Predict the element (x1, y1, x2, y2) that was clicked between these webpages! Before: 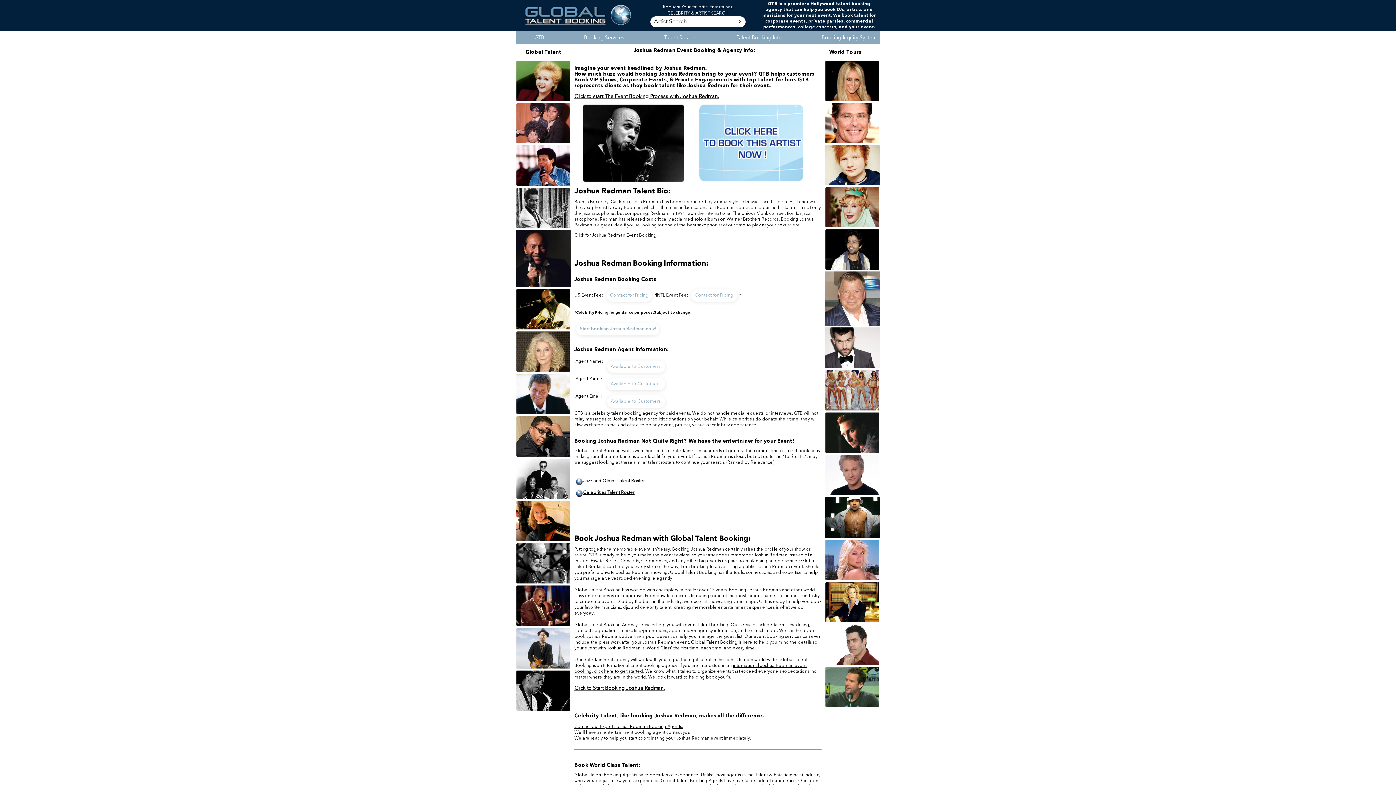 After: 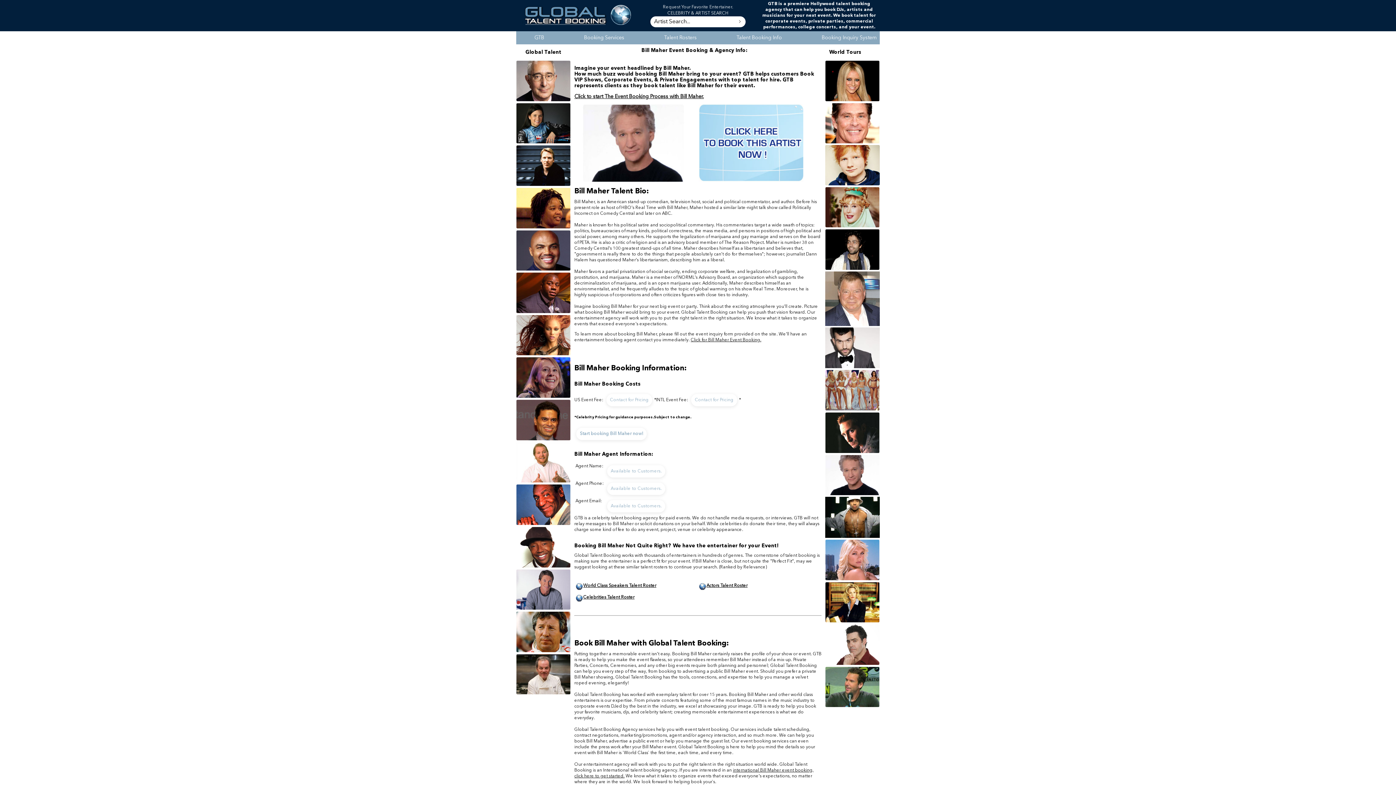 Action: bbox: (825, 491, 880, 497)